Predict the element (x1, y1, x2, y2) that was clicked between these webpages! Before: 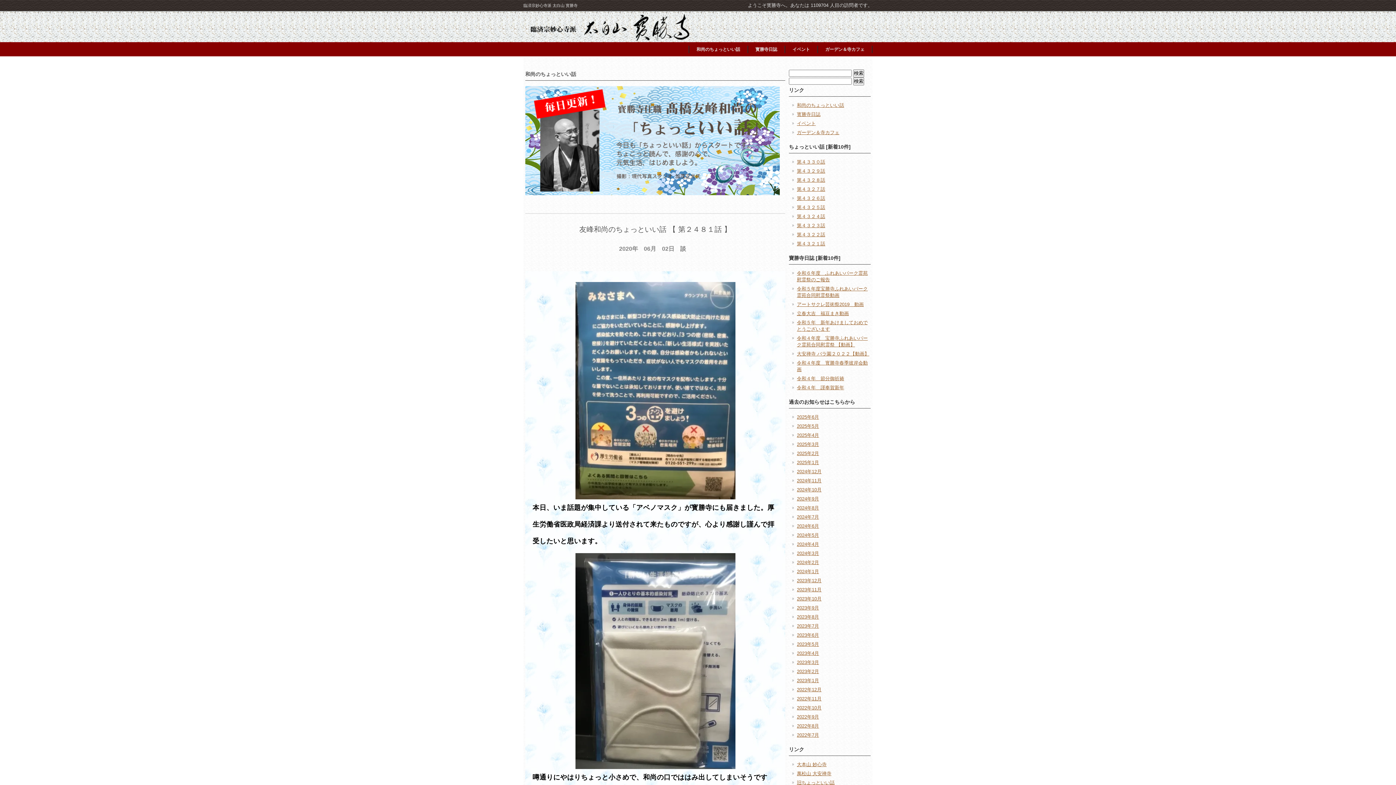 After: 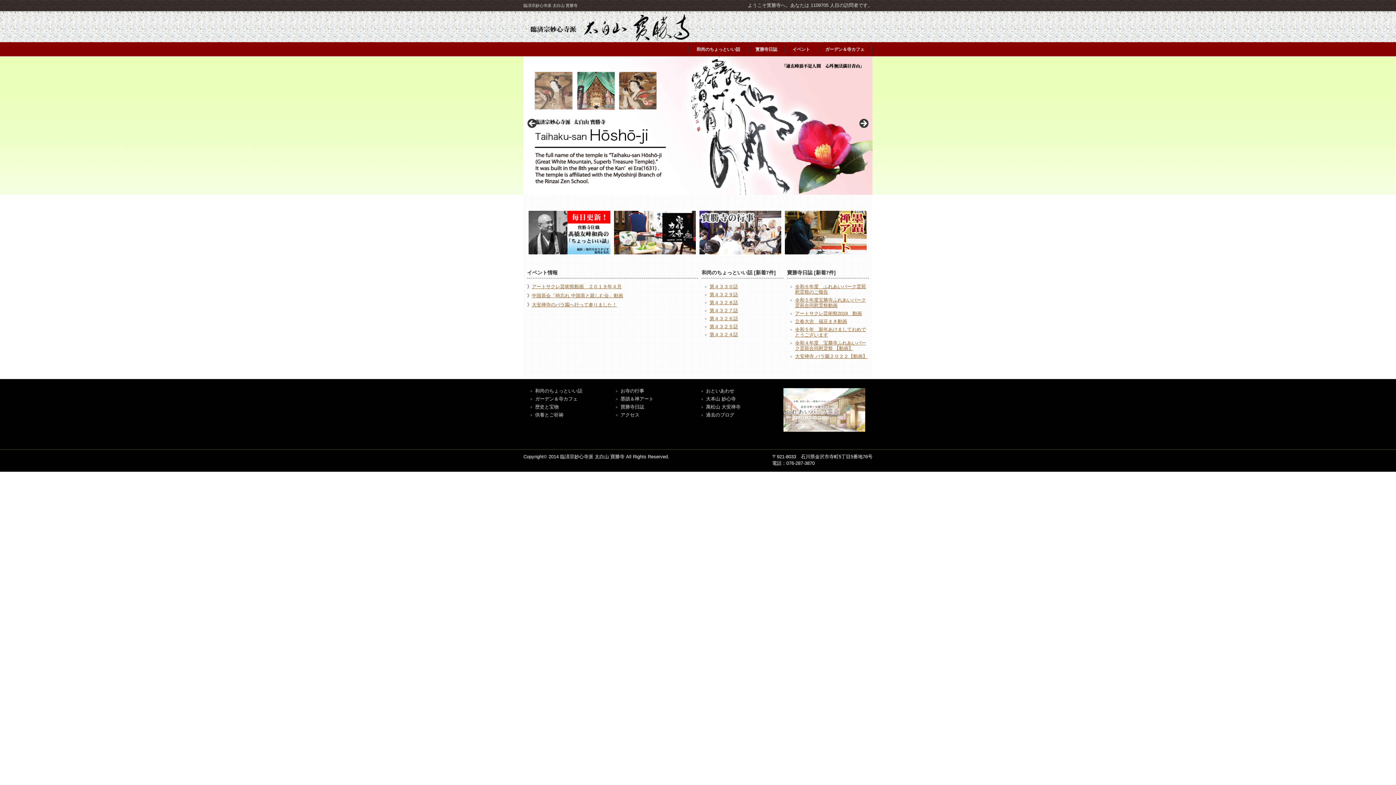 Action: bbox: (523, 39, 872, 43)